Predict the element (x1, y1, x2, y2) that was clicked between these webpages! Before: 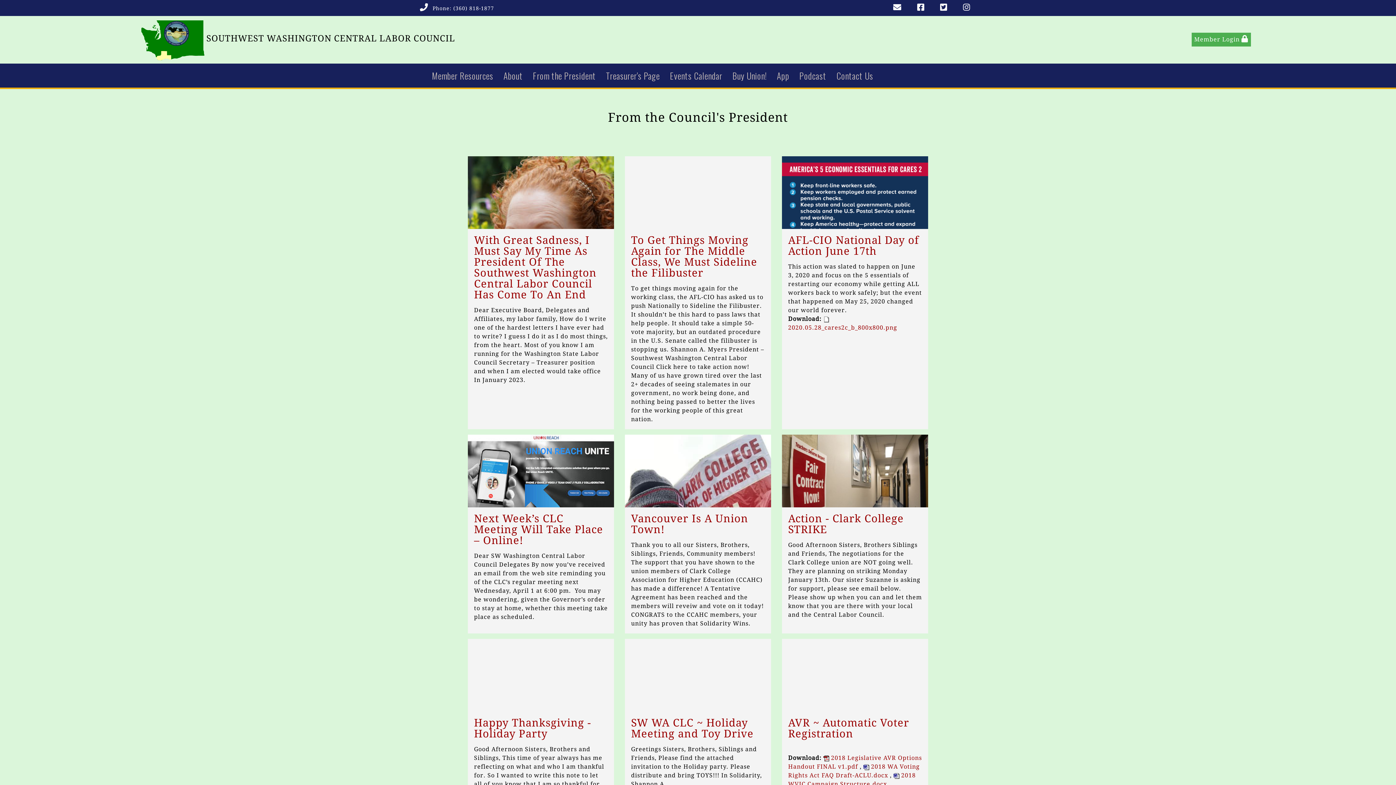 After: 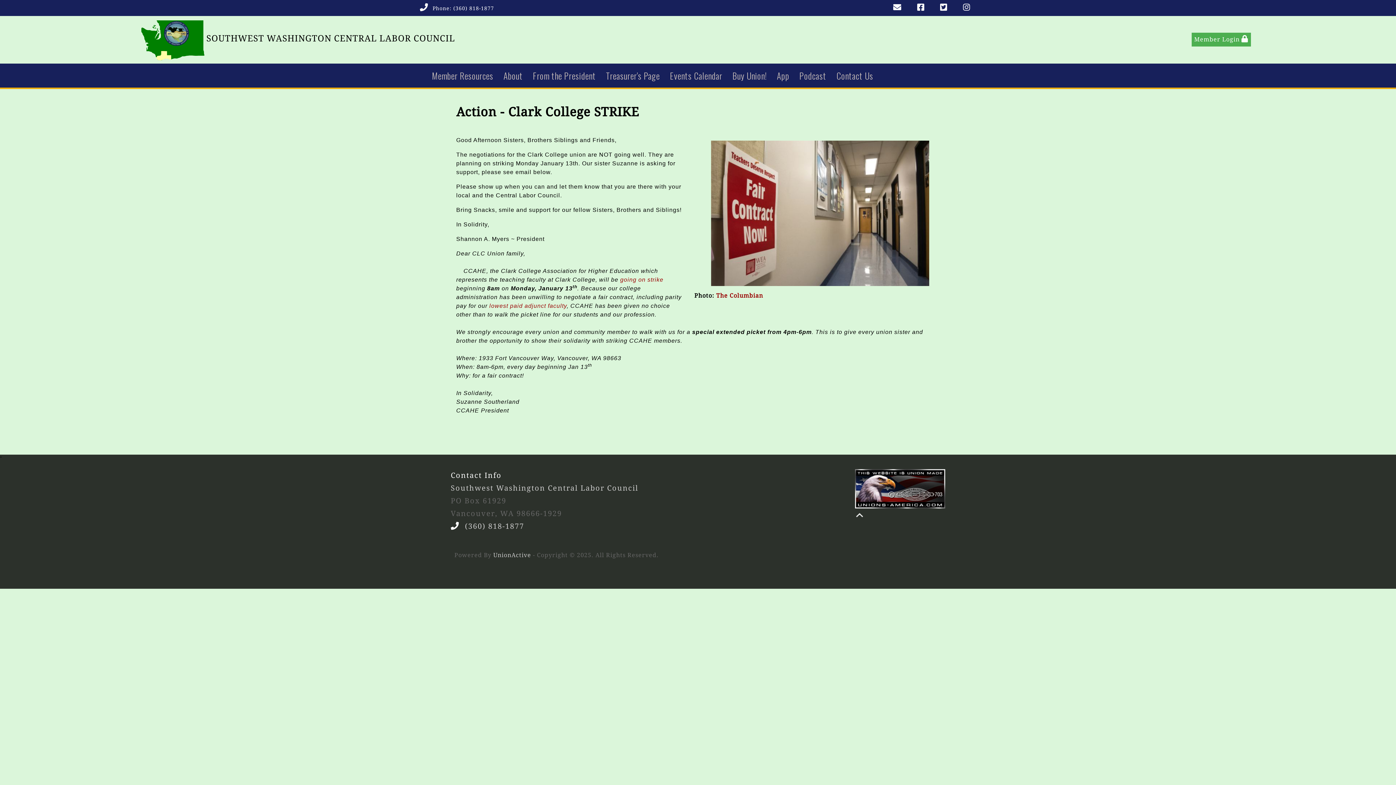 Action: bbox: (788, 512, 904, 536) label: Action - Clark College STRIKE